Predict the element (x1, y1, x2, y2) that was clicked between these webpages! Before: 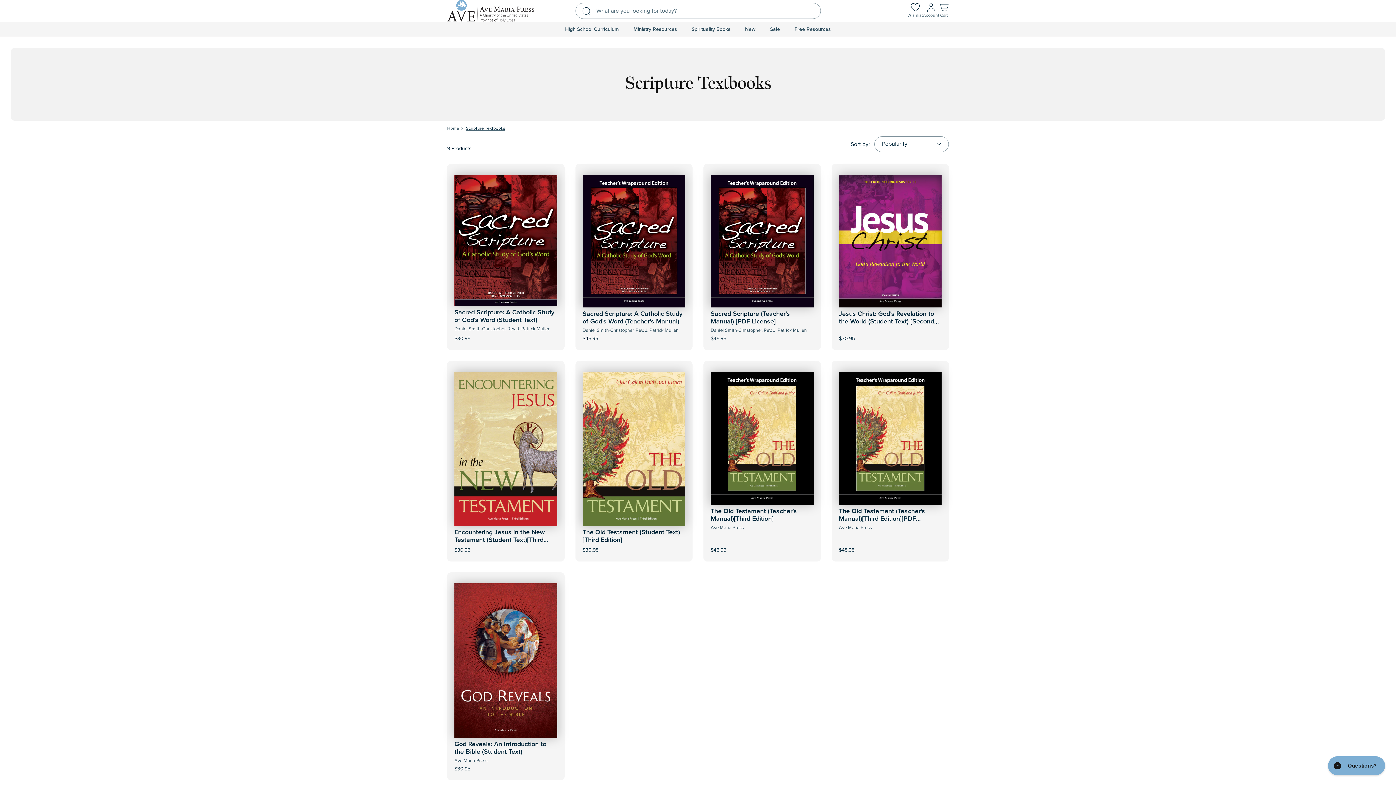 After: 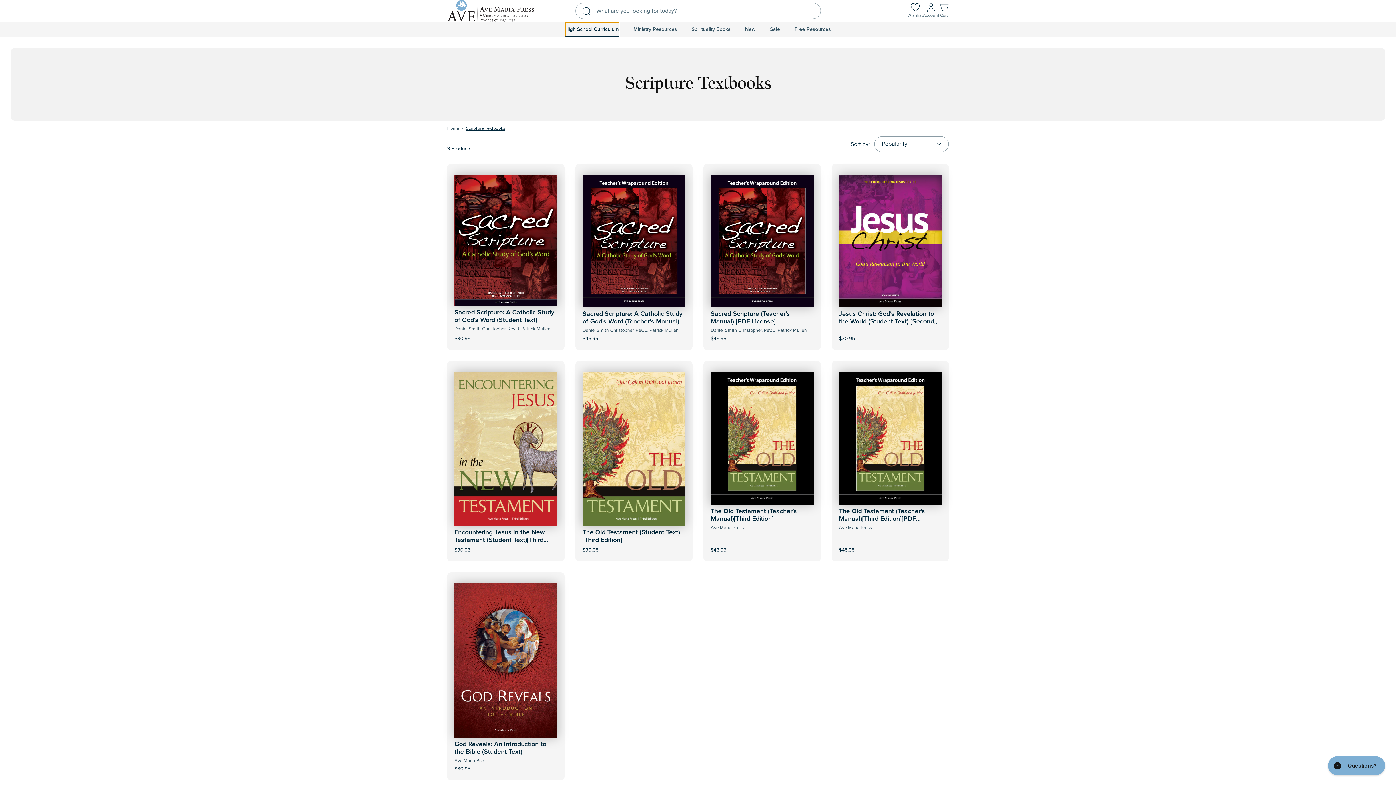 Action: bbox: (565, 22, 619, 36) label: High School Curriculum